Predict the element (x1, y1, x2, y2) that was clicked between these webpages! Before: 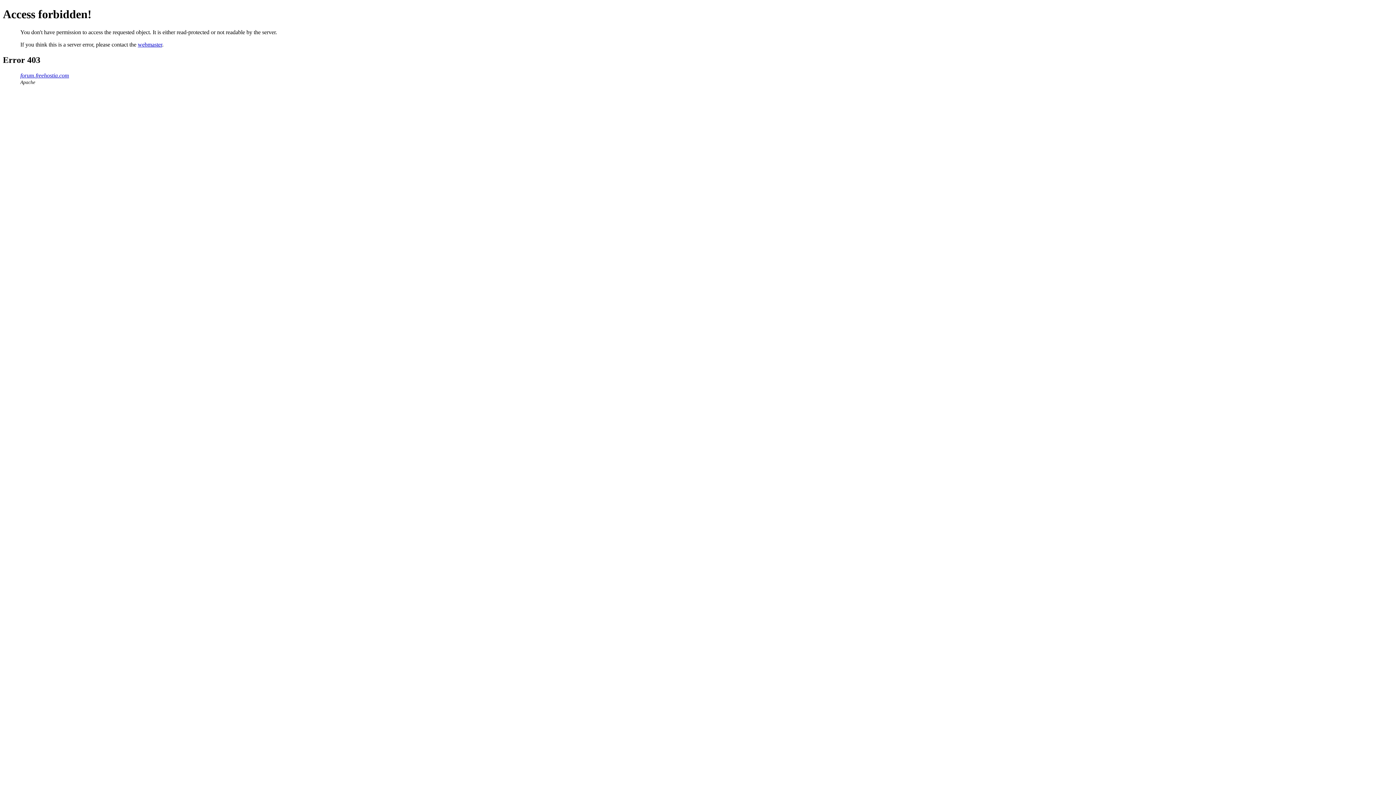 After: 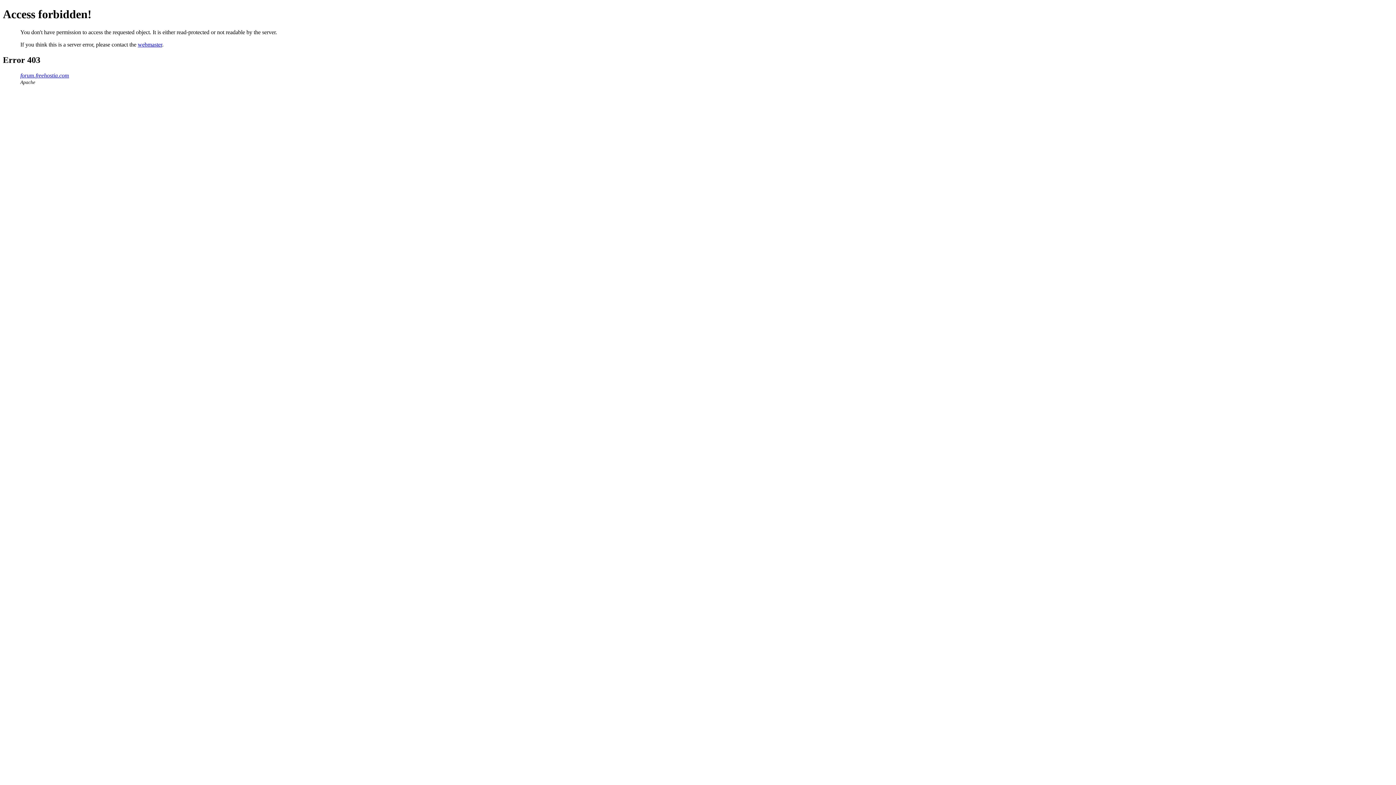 Action: label: webmaster bbox: (137, 41, 162, 47)